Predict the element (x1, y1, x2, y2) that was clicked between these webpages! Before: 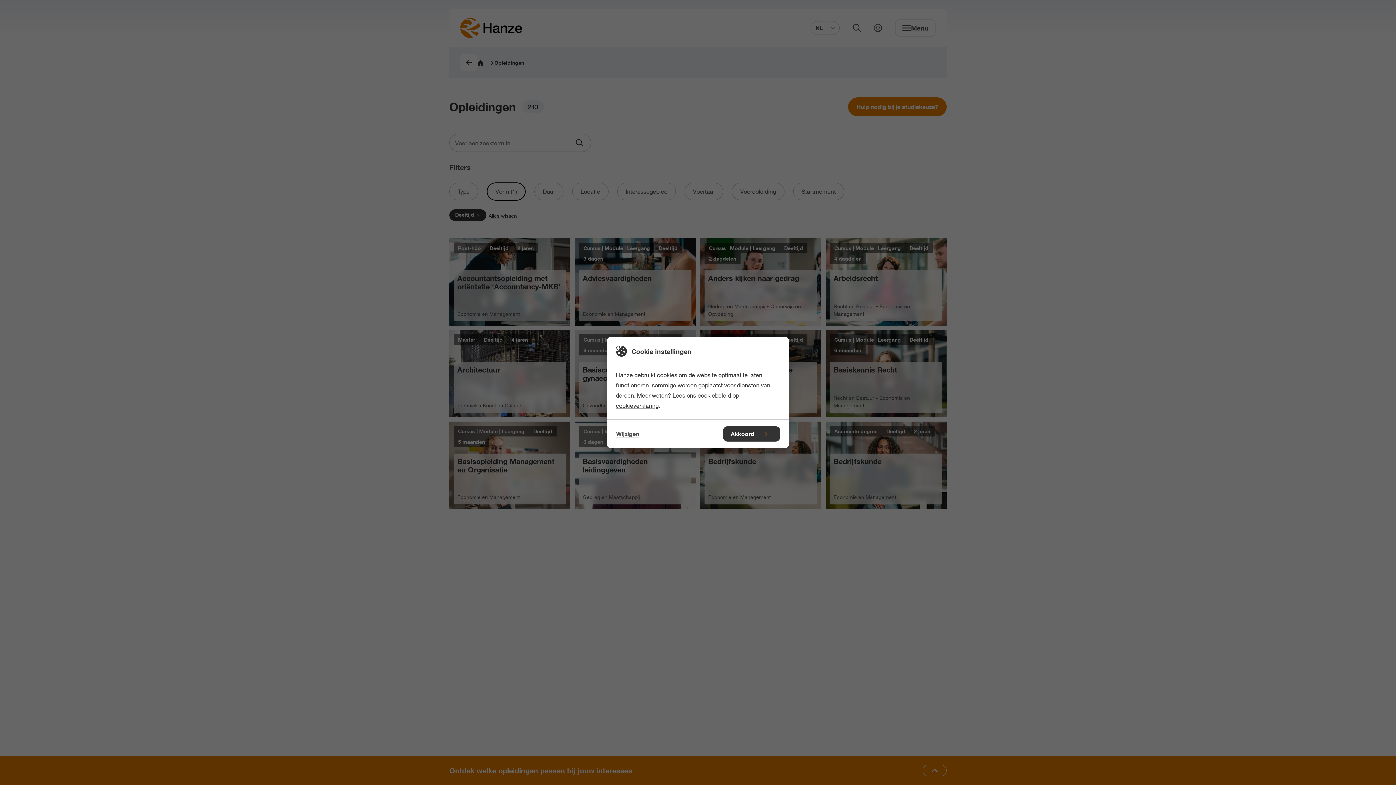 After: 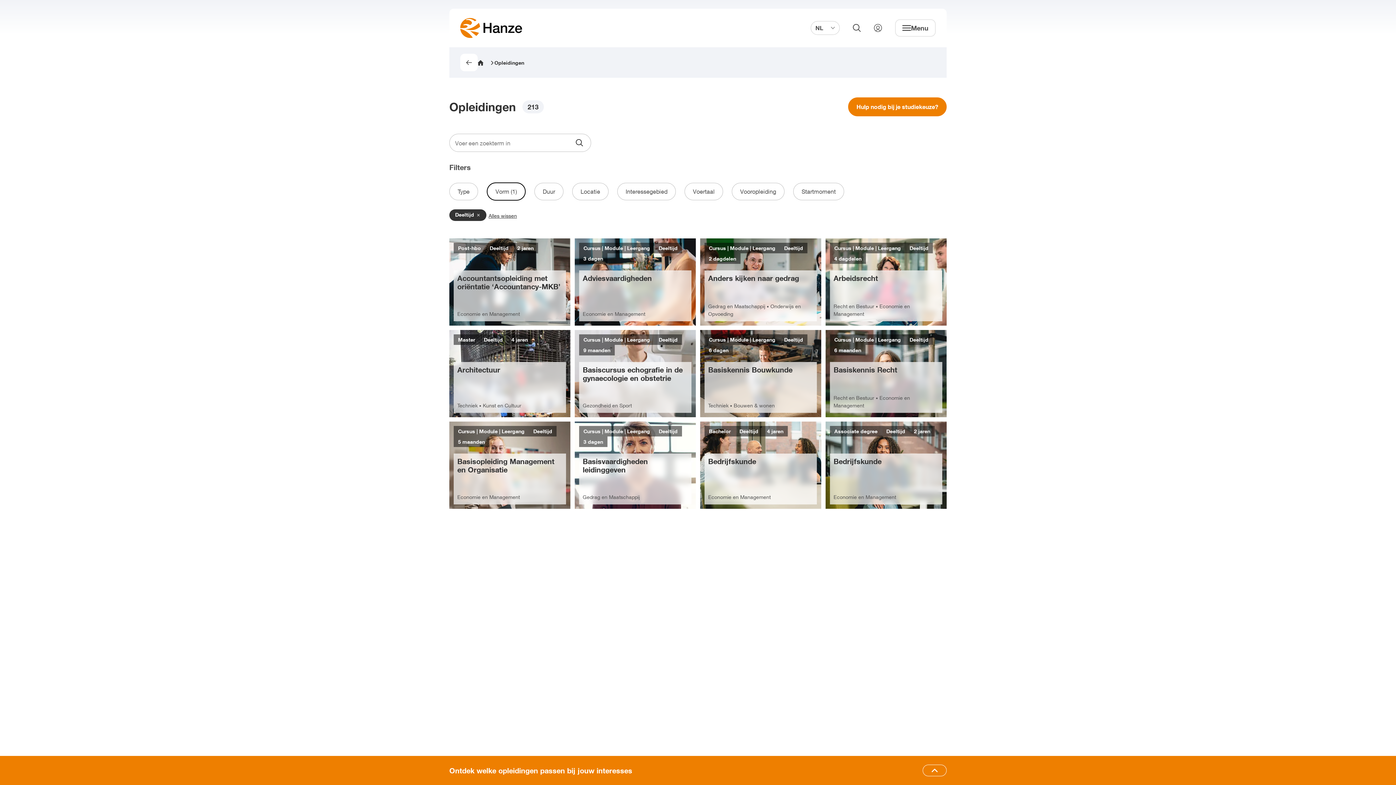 Action: label: Akkoord bbox: (723, 426, 780, 441)